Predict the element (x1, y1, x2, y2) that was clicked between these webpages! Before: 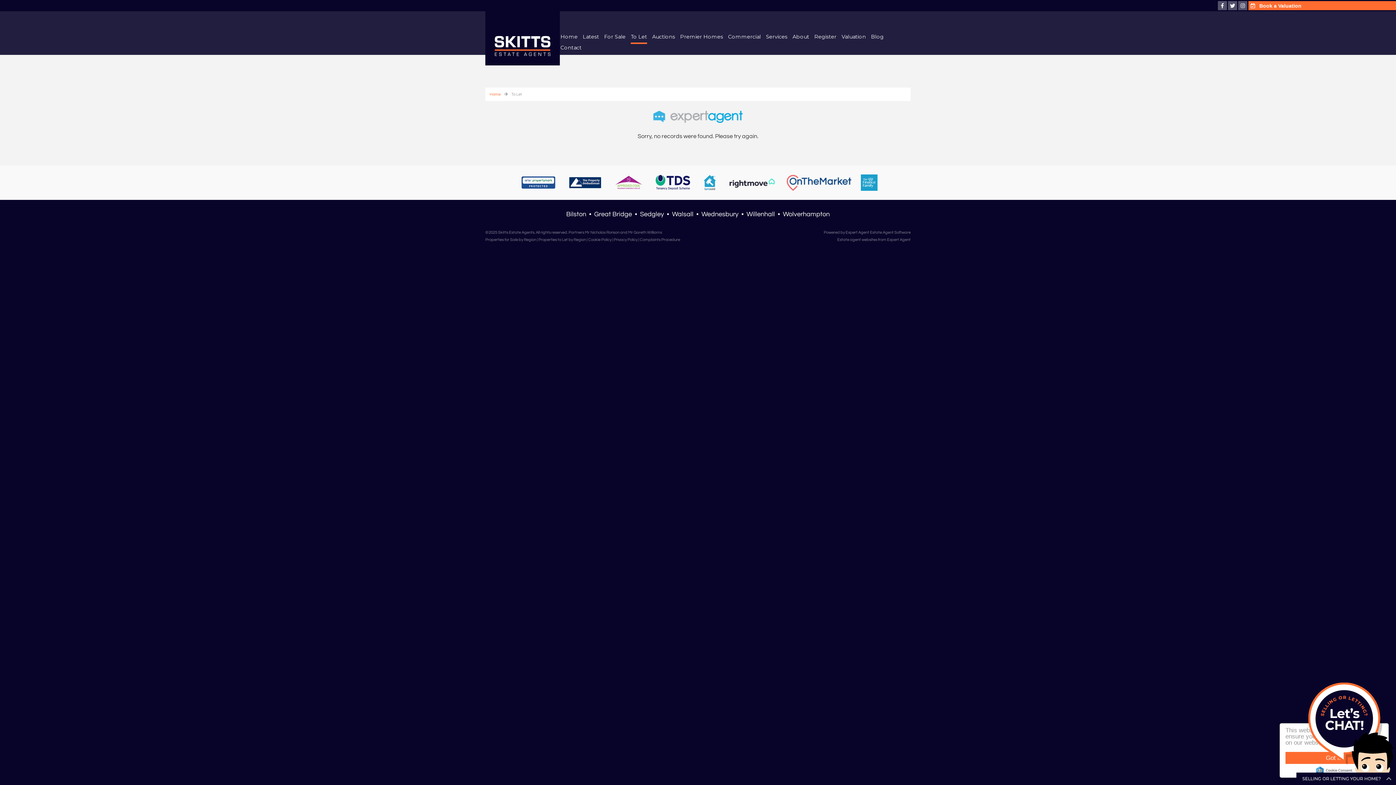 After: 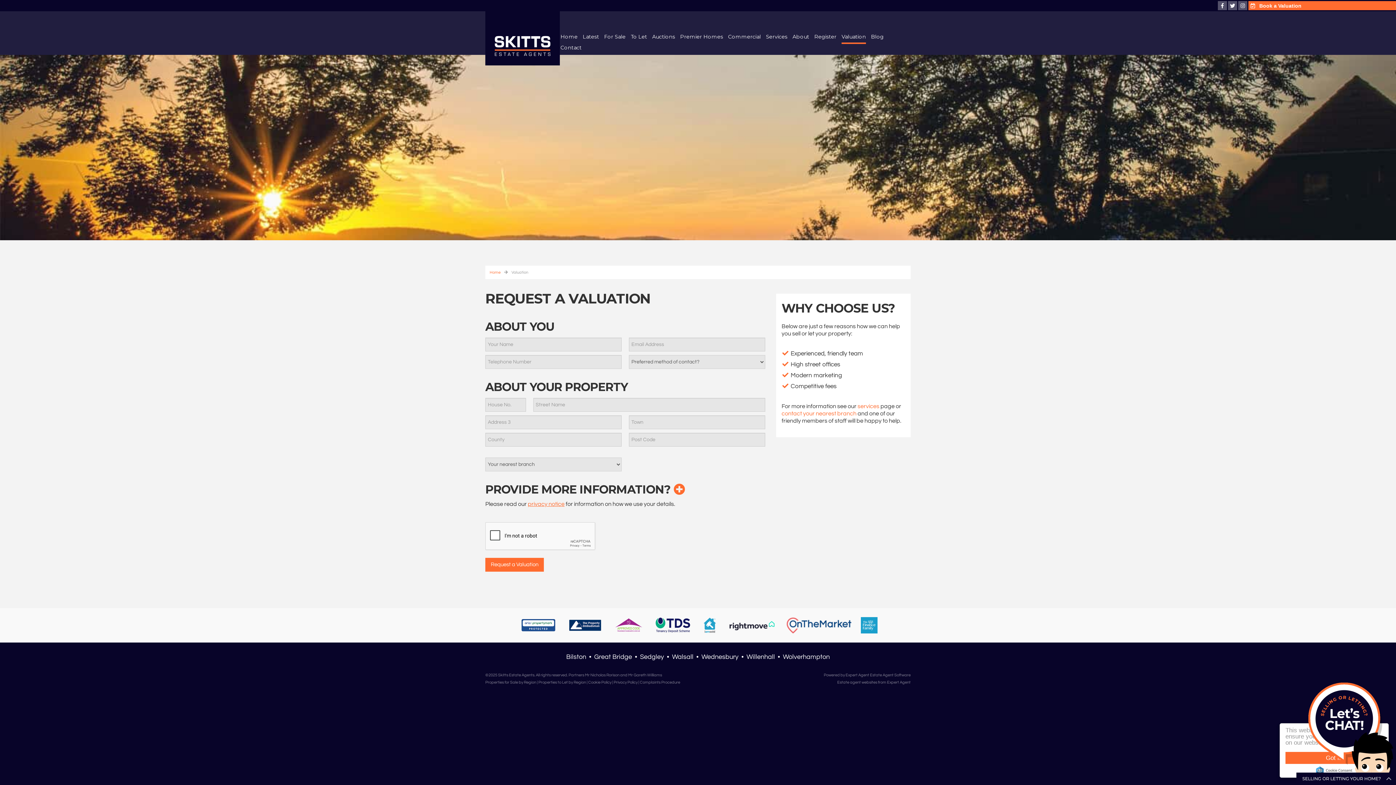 Action: label: Valuation bbox: (841, 33, 866, 44)